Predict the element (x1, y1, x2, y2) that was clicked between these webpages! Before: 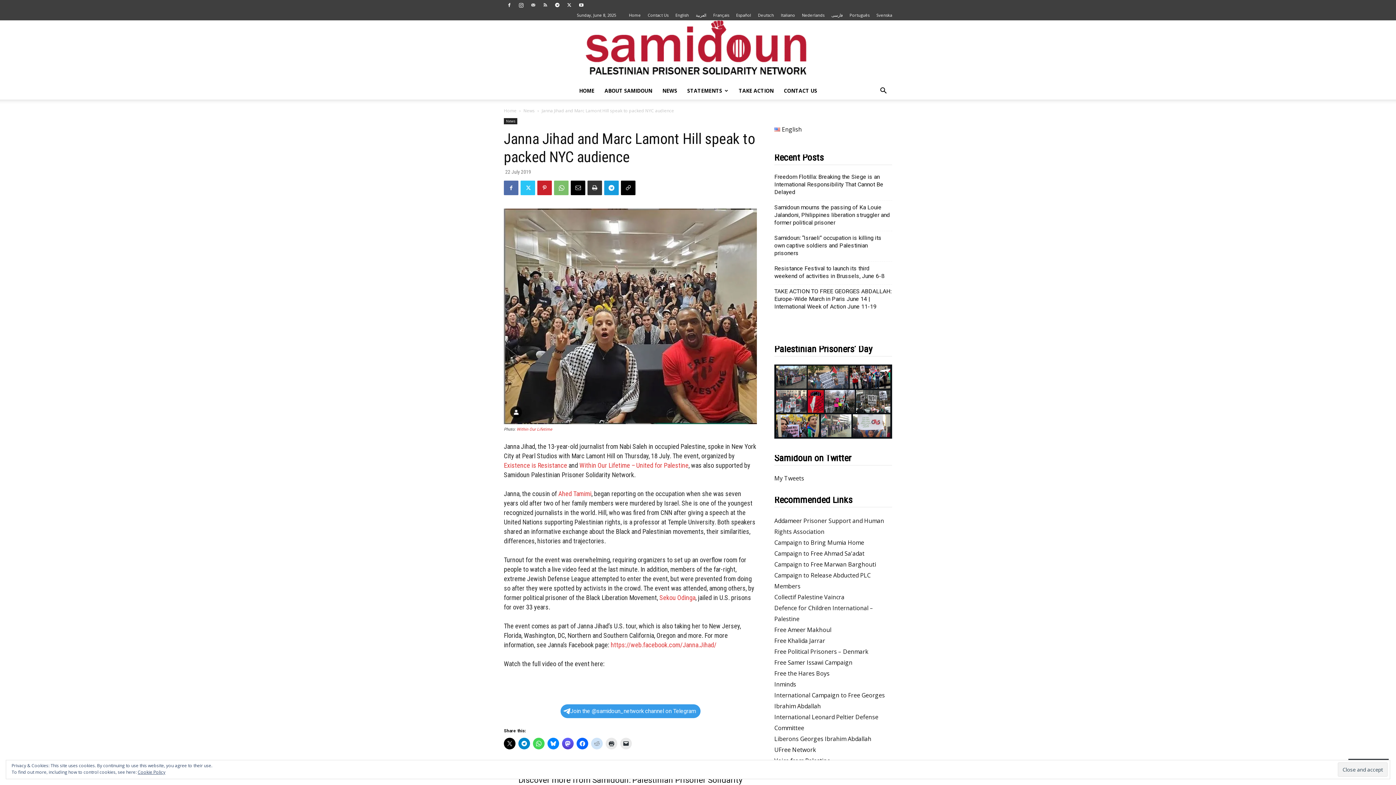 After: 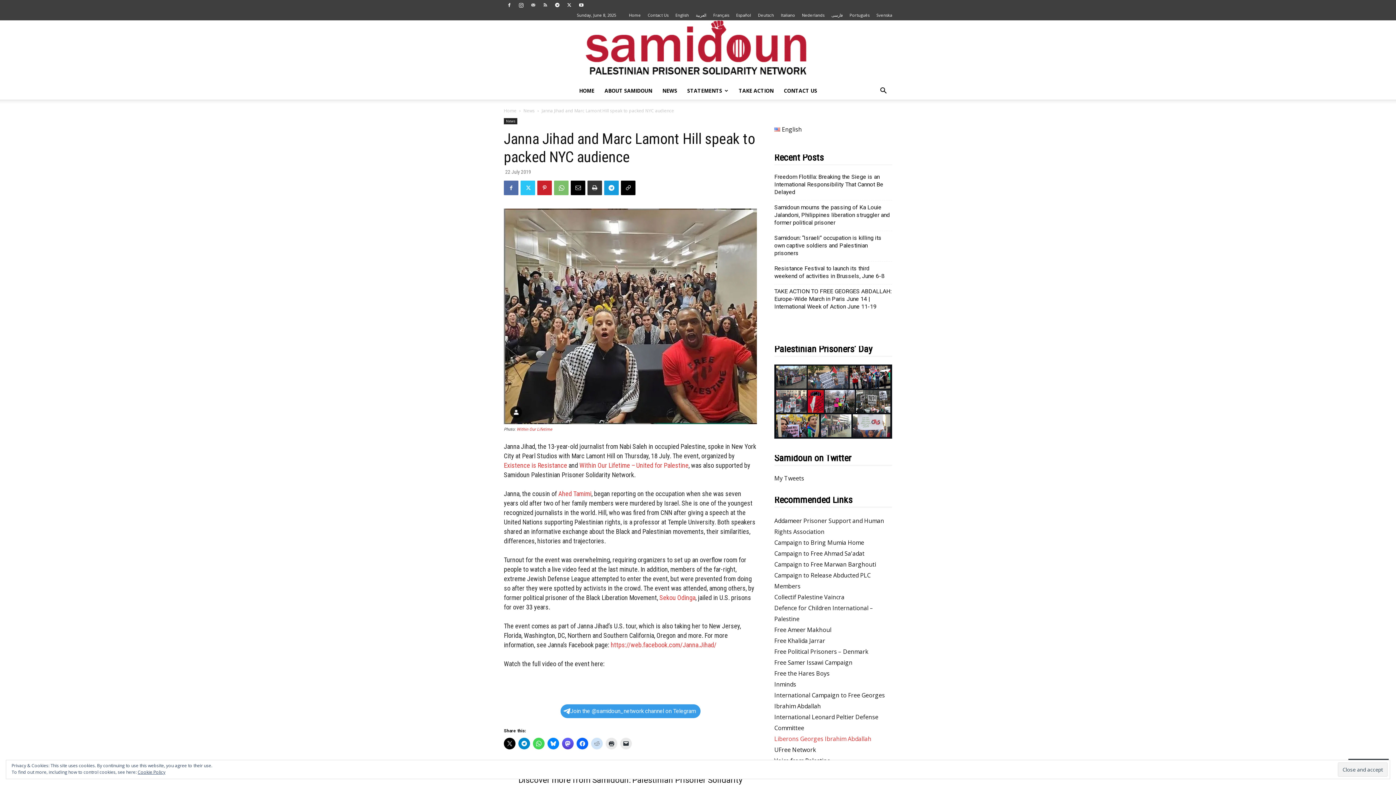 Action: bbox: (774, 735, 871, 743) label: Liberons Georges Ibrahim Abdallah